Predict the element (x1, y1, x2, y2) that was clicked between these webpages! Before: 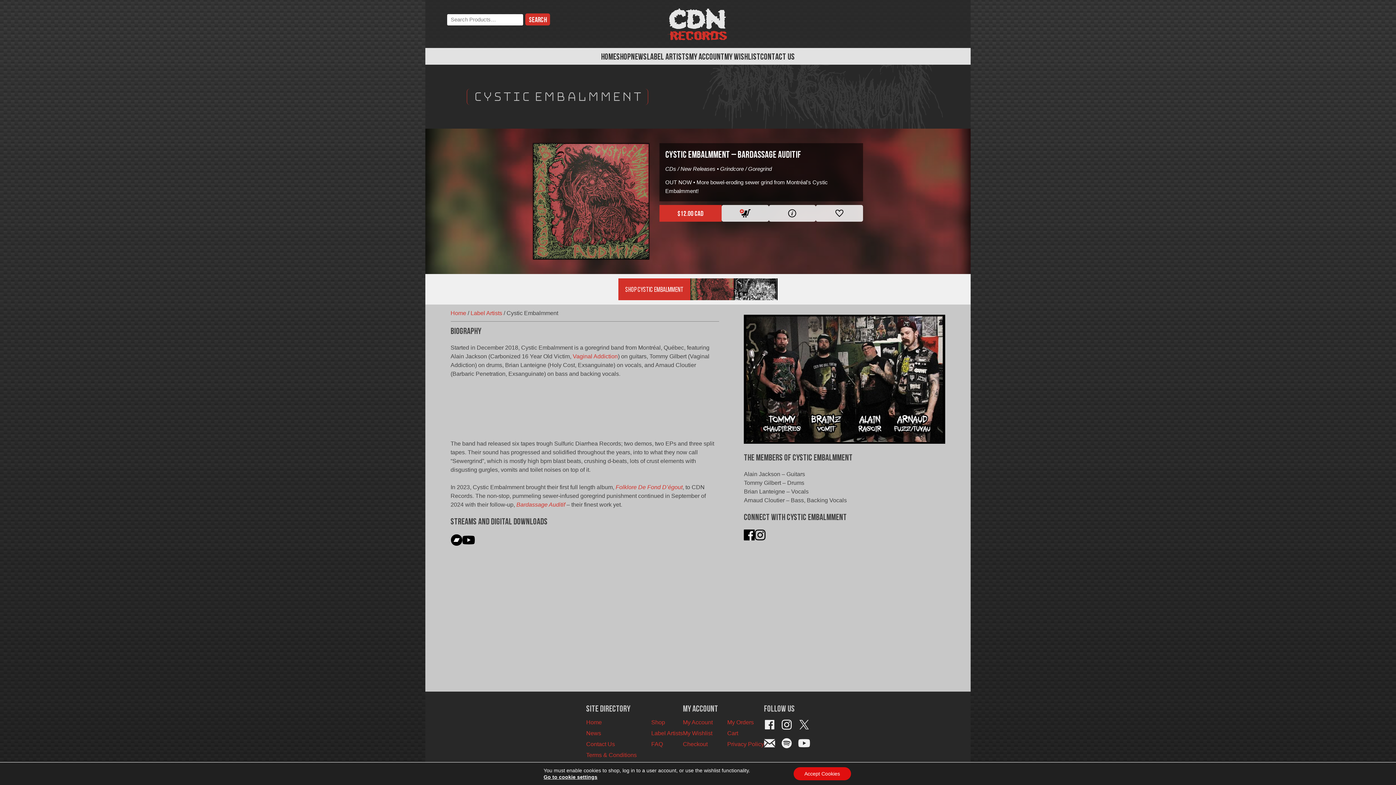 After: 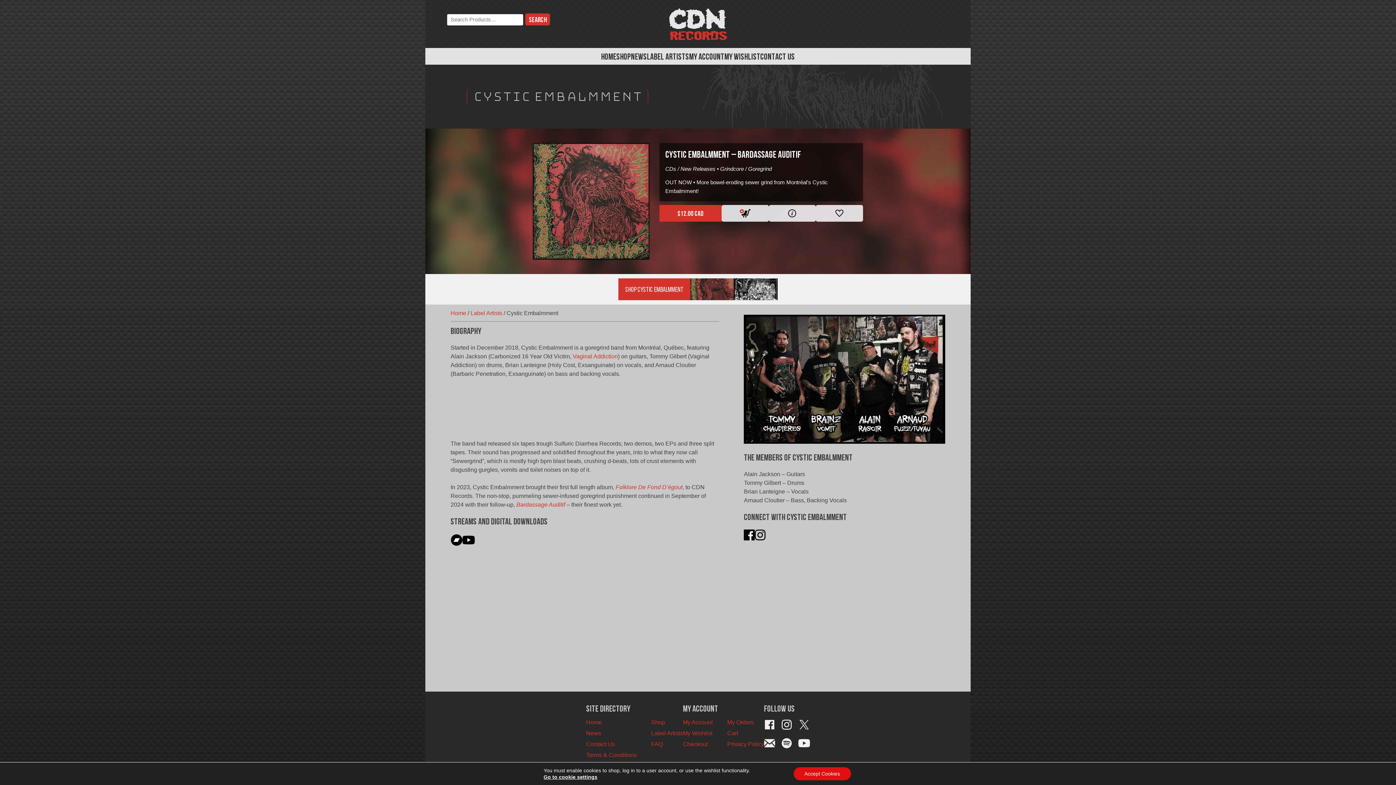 Action: bbox: (781, 738, 791, 749)